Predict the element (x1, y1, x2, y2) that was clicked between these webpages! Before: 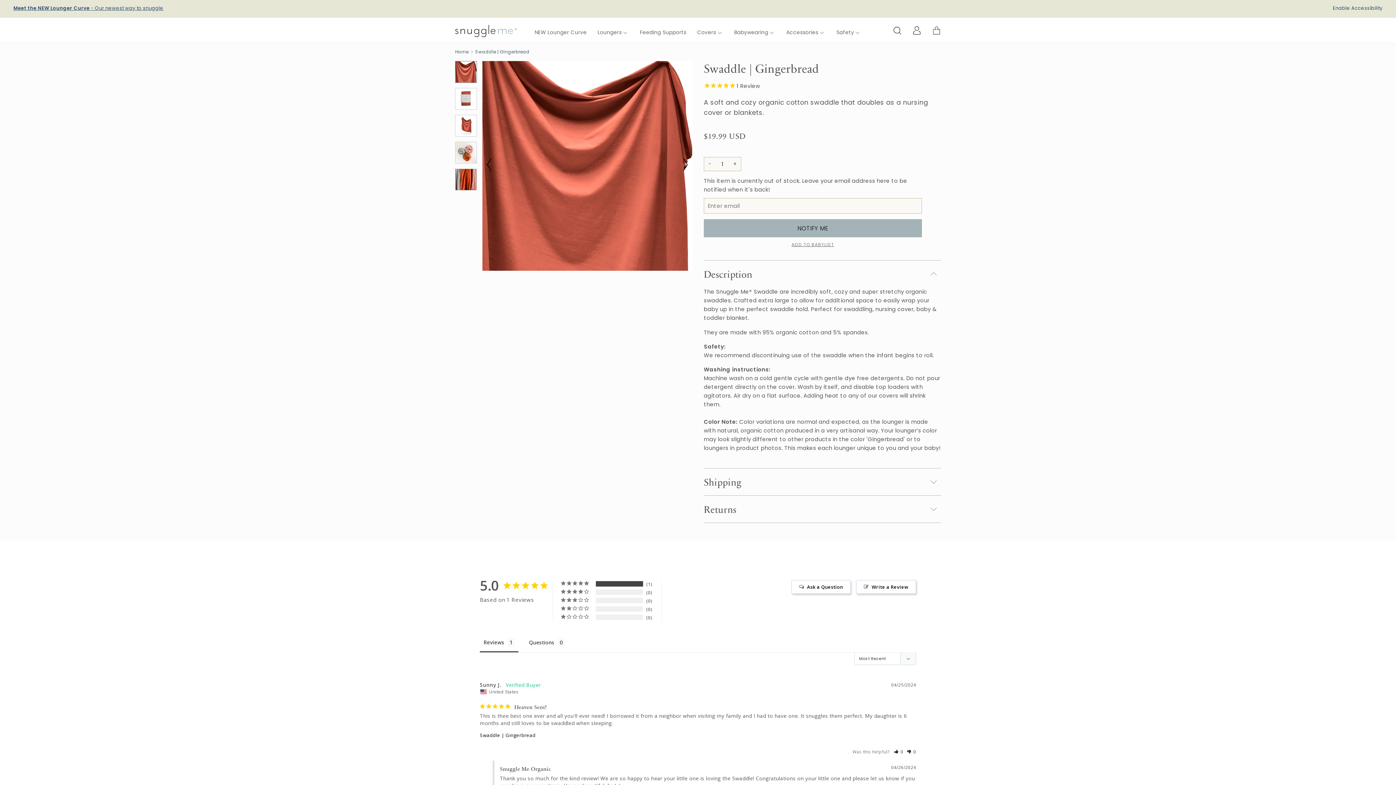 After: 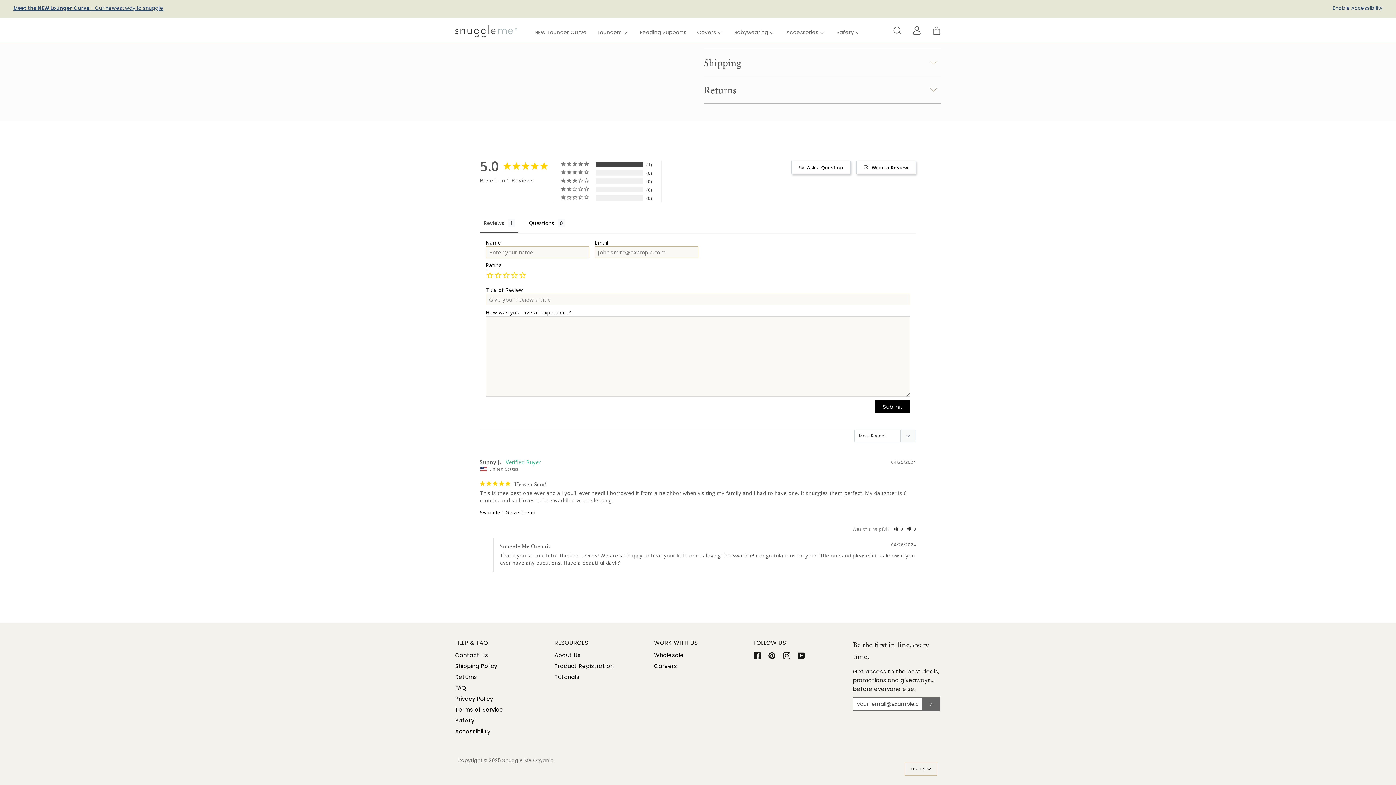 Action: label: Write a Review bbox: (857, 580, 916, 594)